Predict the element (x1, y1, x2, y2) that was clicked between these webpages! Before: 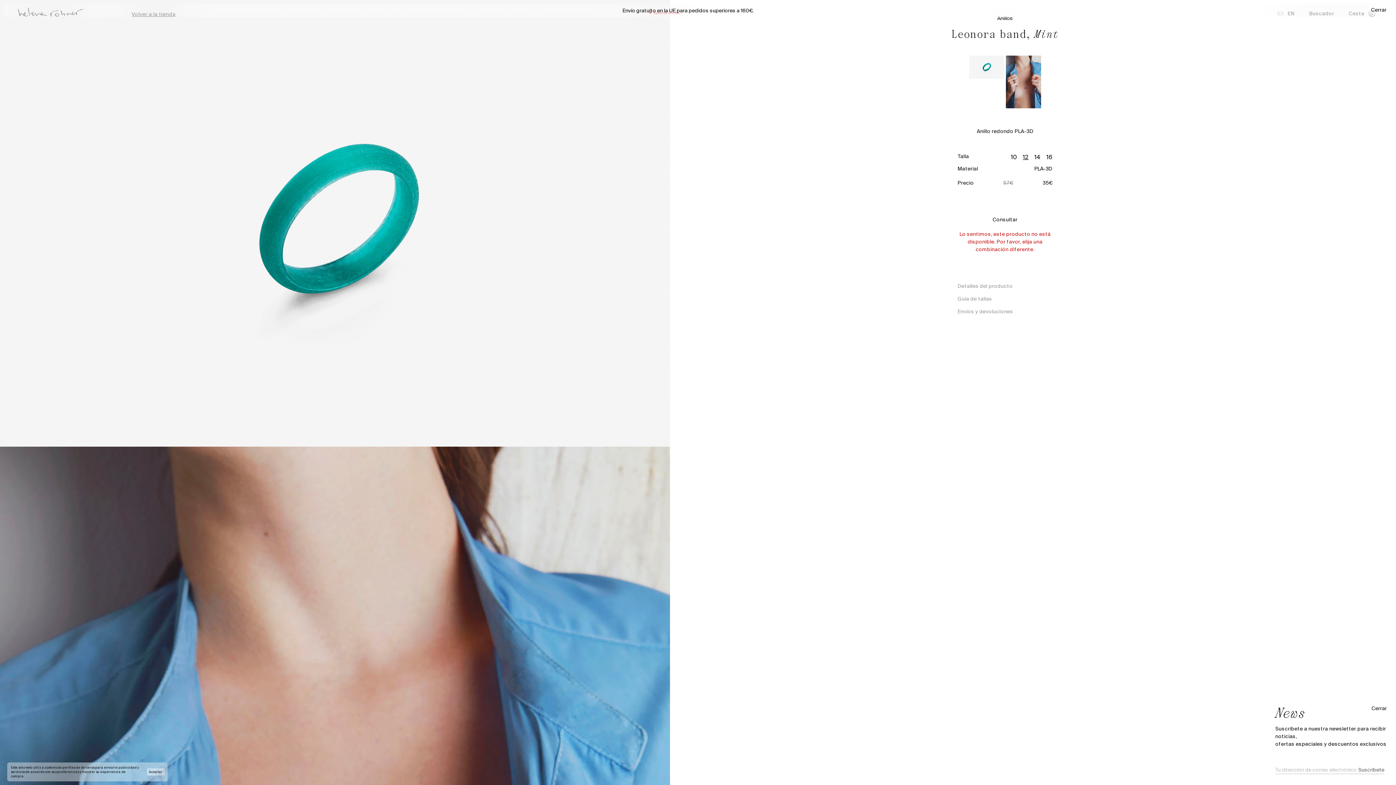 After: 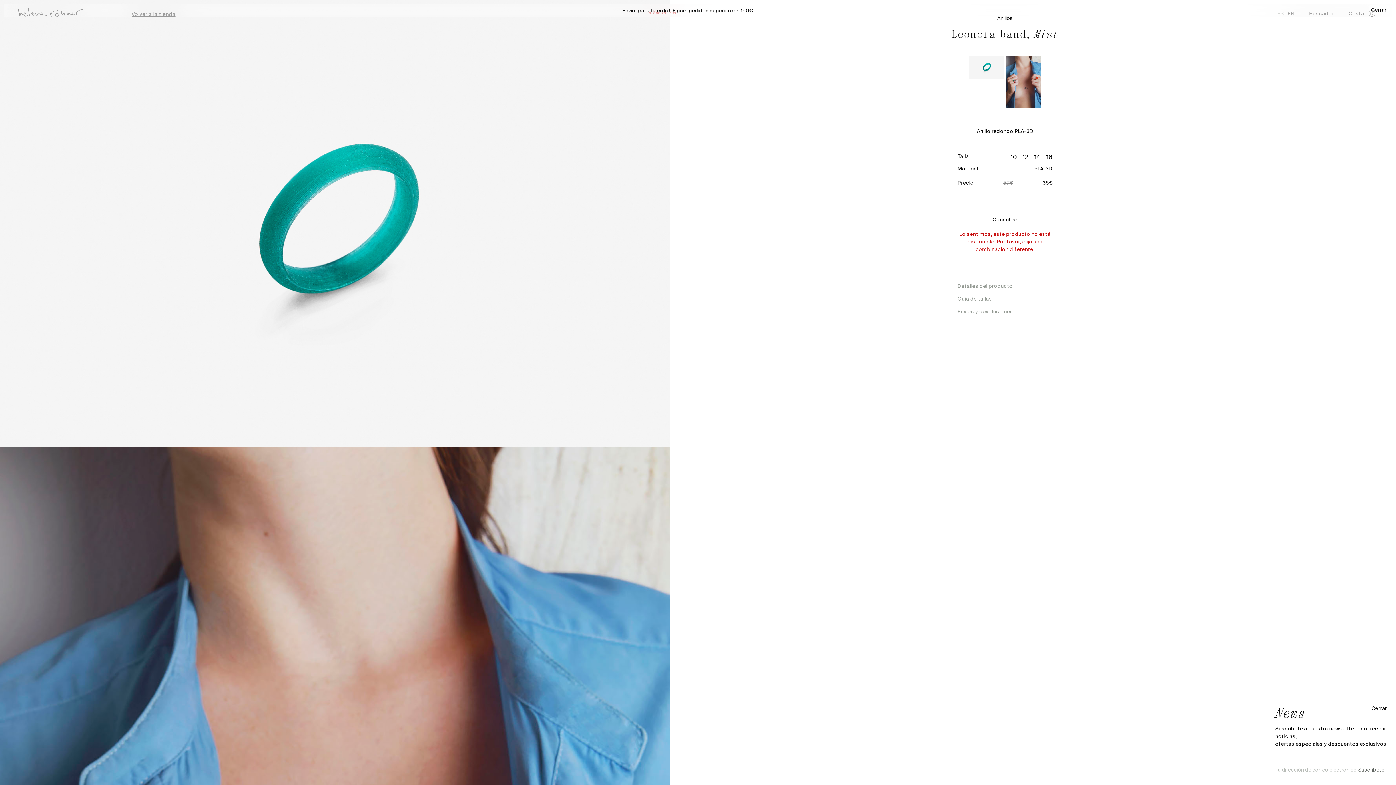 Action: label: Aceptar bbox: (146, 768, 164, 776)